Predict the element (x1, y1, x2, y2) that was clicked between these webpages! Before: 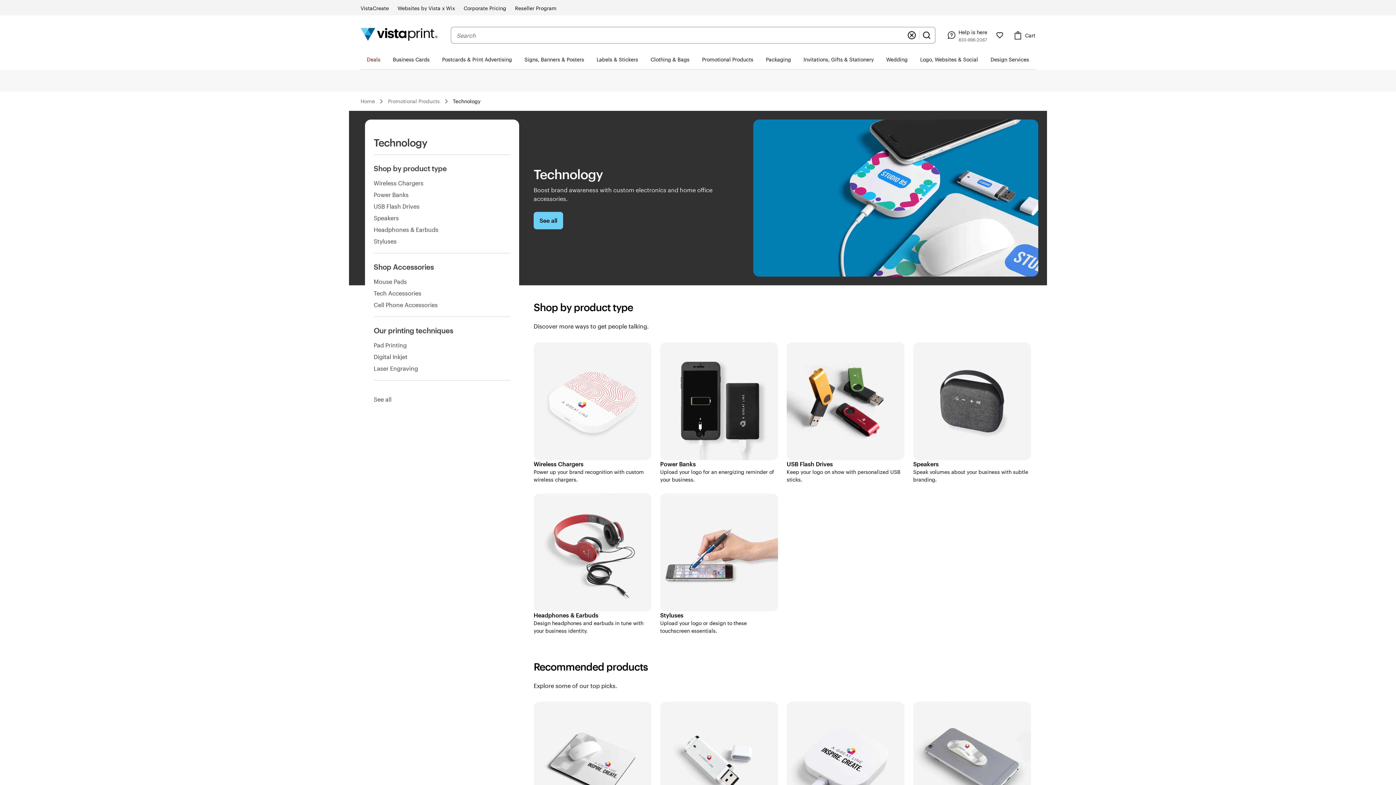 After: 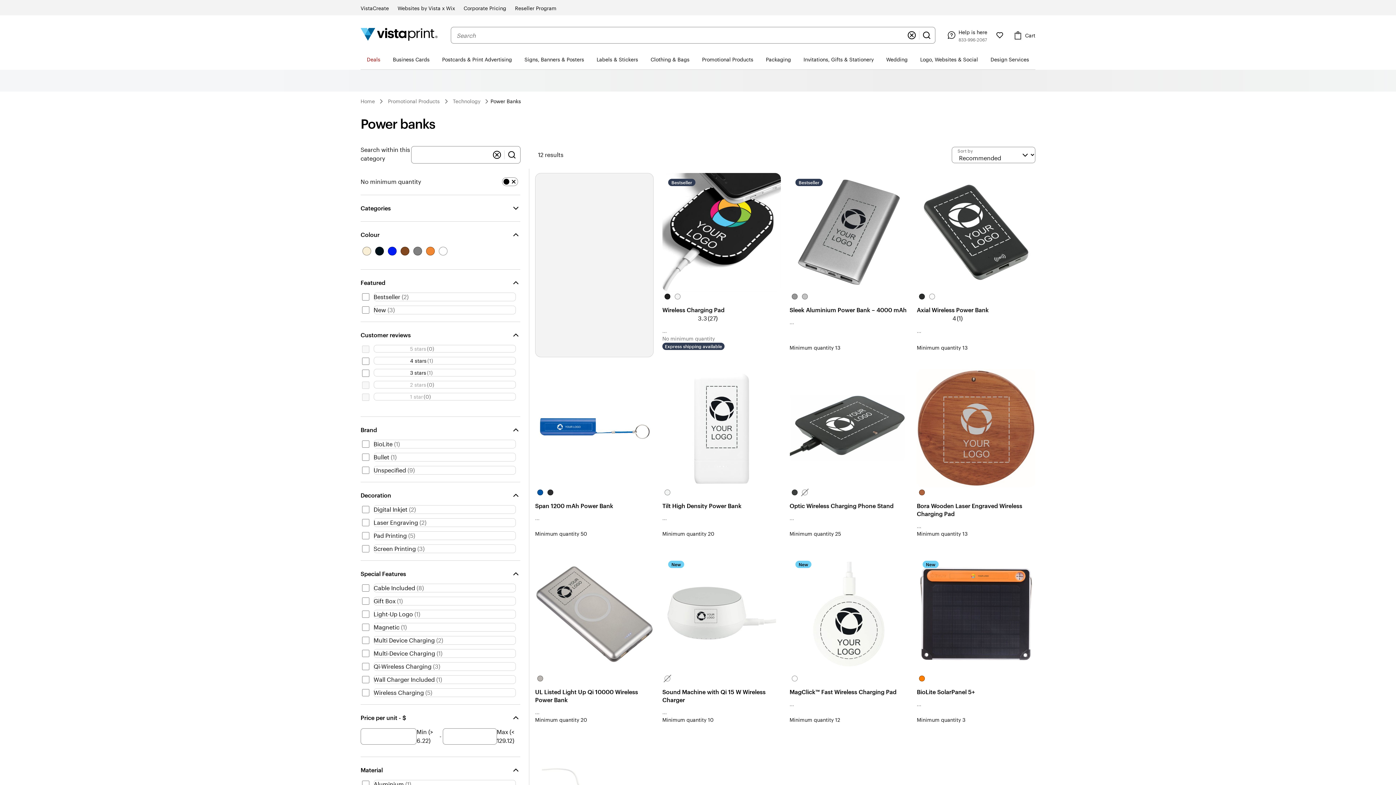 Action: label: Power Banks bbox: (373, 189, 408, 200)